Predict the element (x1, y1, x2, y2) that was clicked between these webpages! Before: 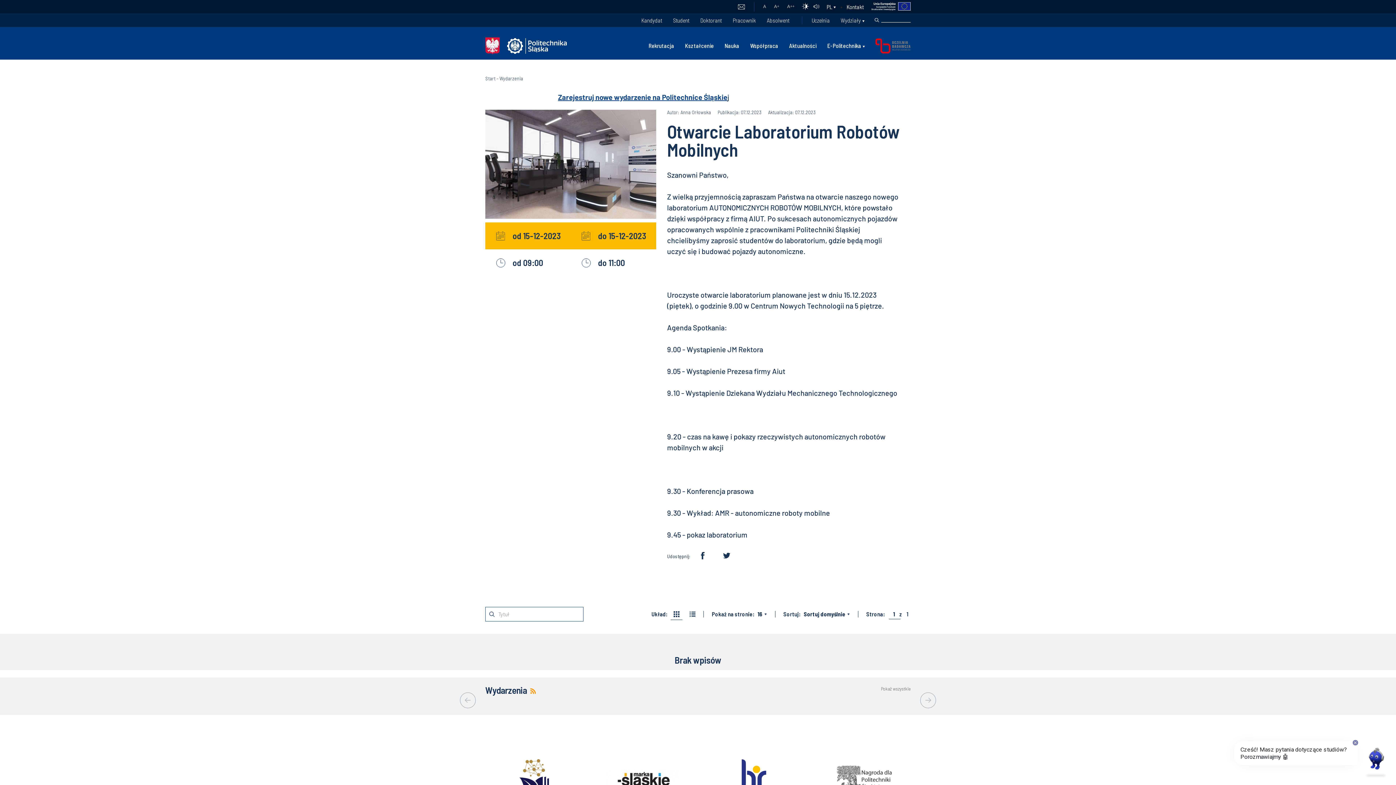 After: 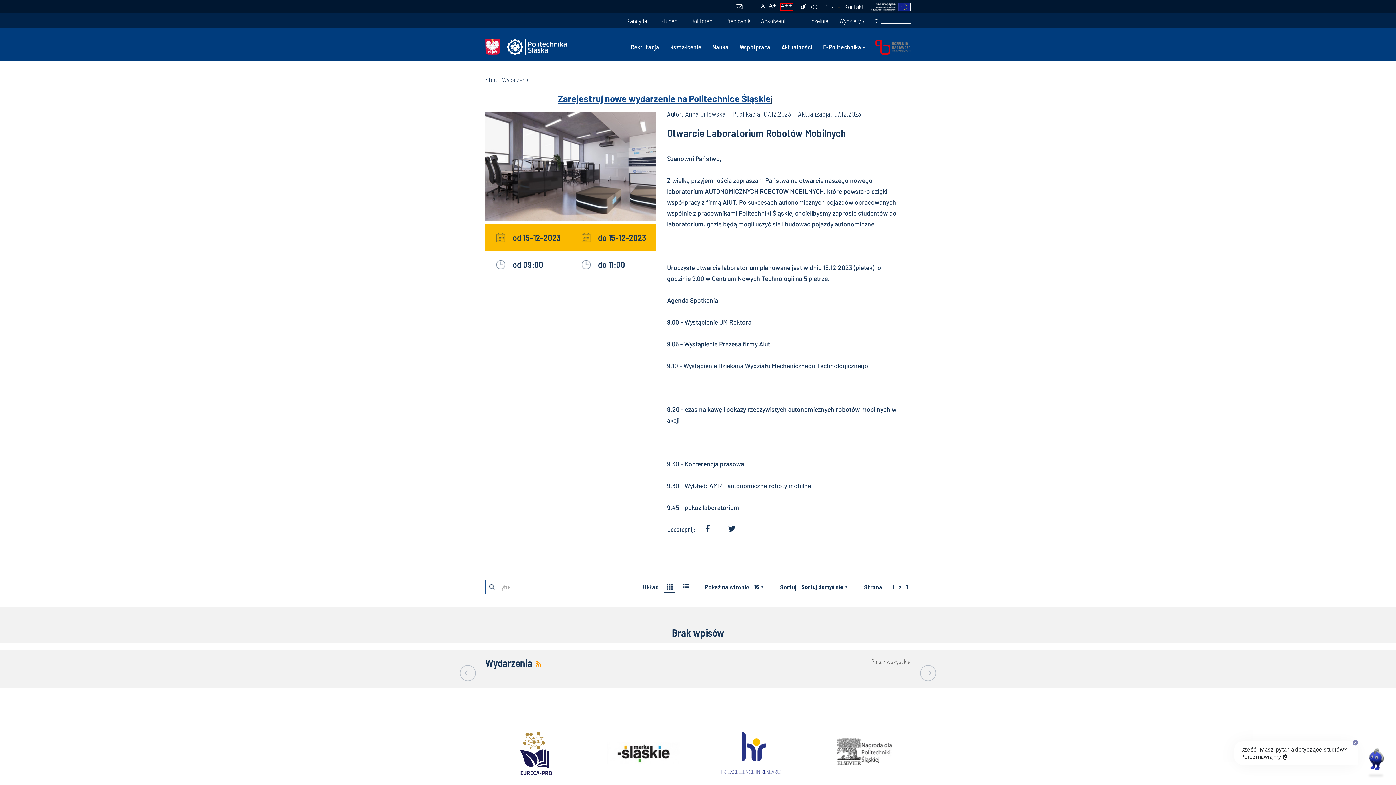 Action: label: A
++ bbox: (787, 4, 794, 8)